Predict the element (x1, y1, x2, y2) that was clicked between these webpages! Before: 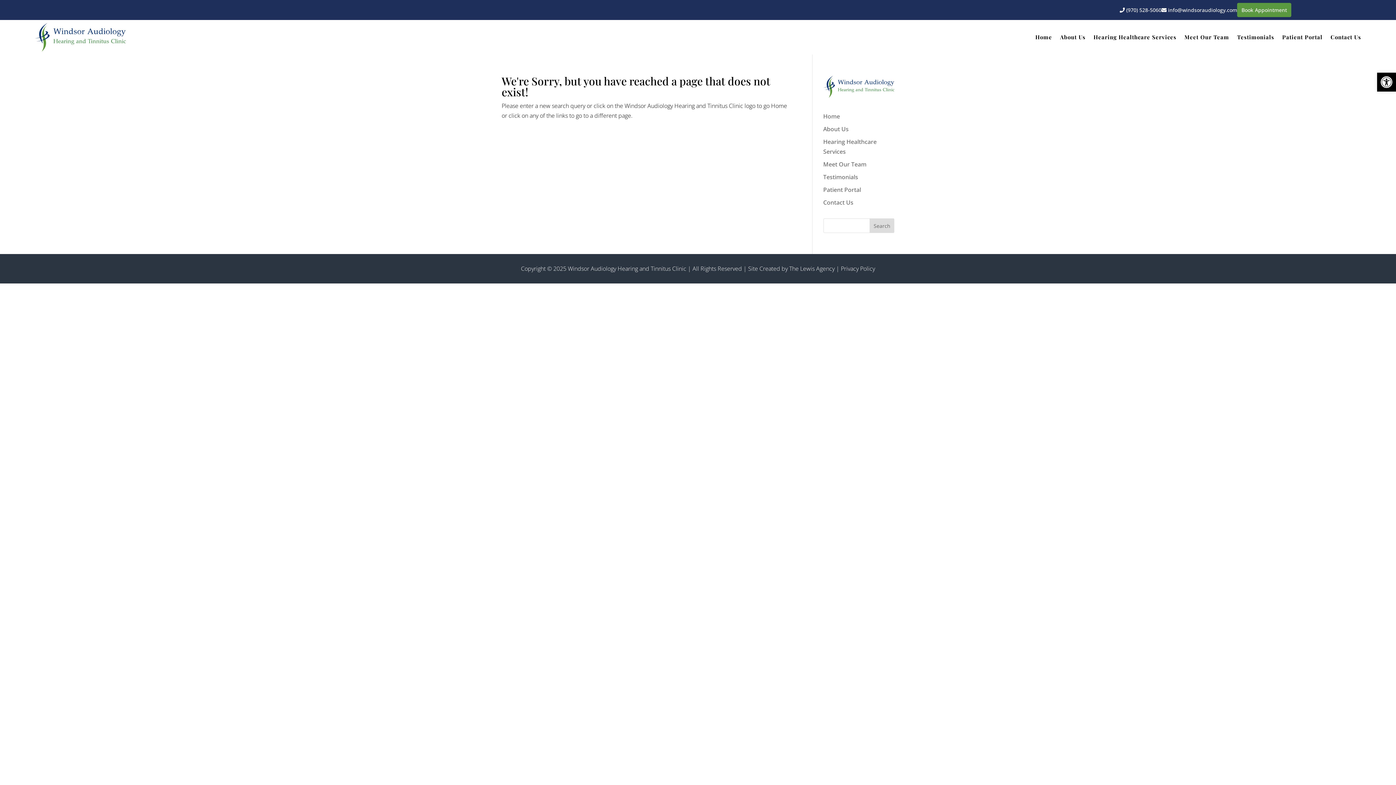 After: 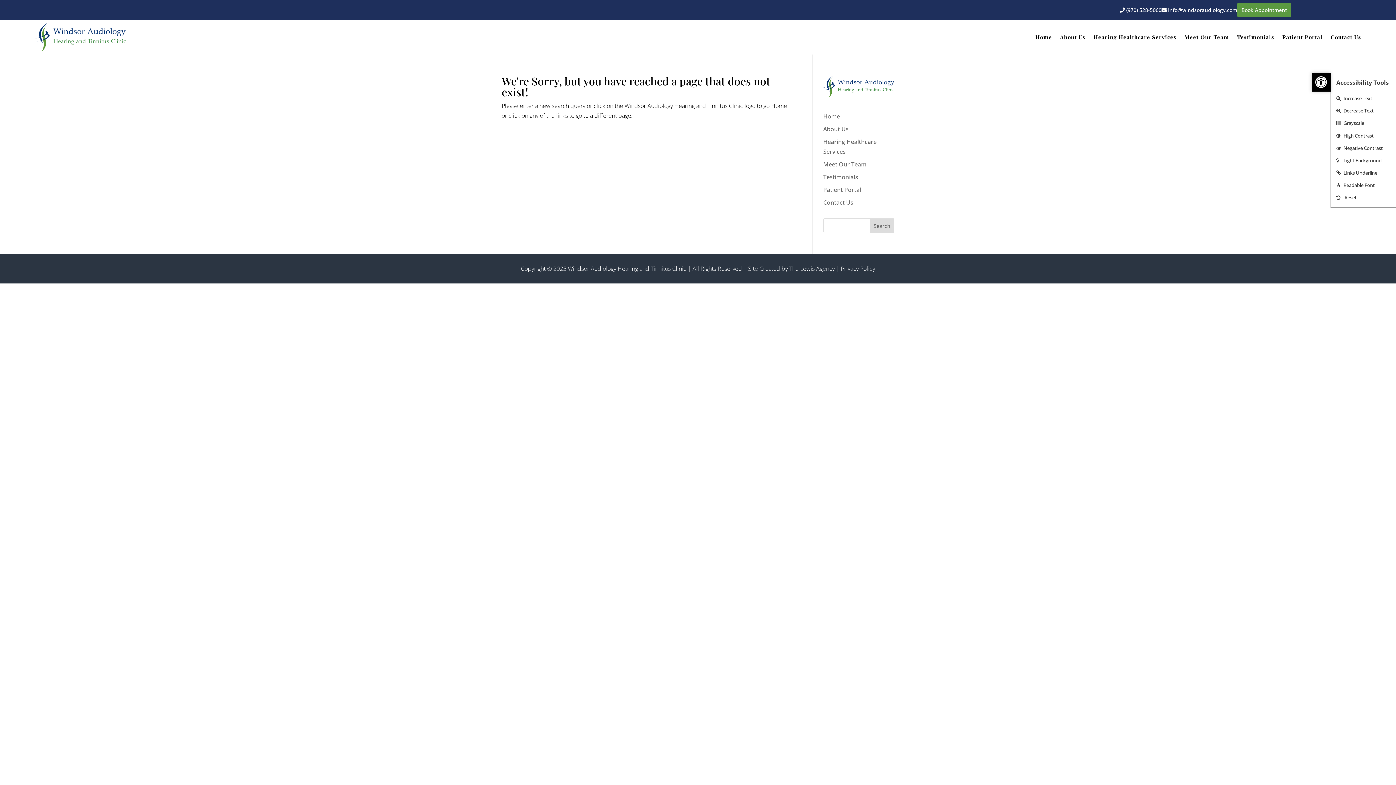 Action: bbox: (1377, 72, 1396, 91) label: Open toolbar